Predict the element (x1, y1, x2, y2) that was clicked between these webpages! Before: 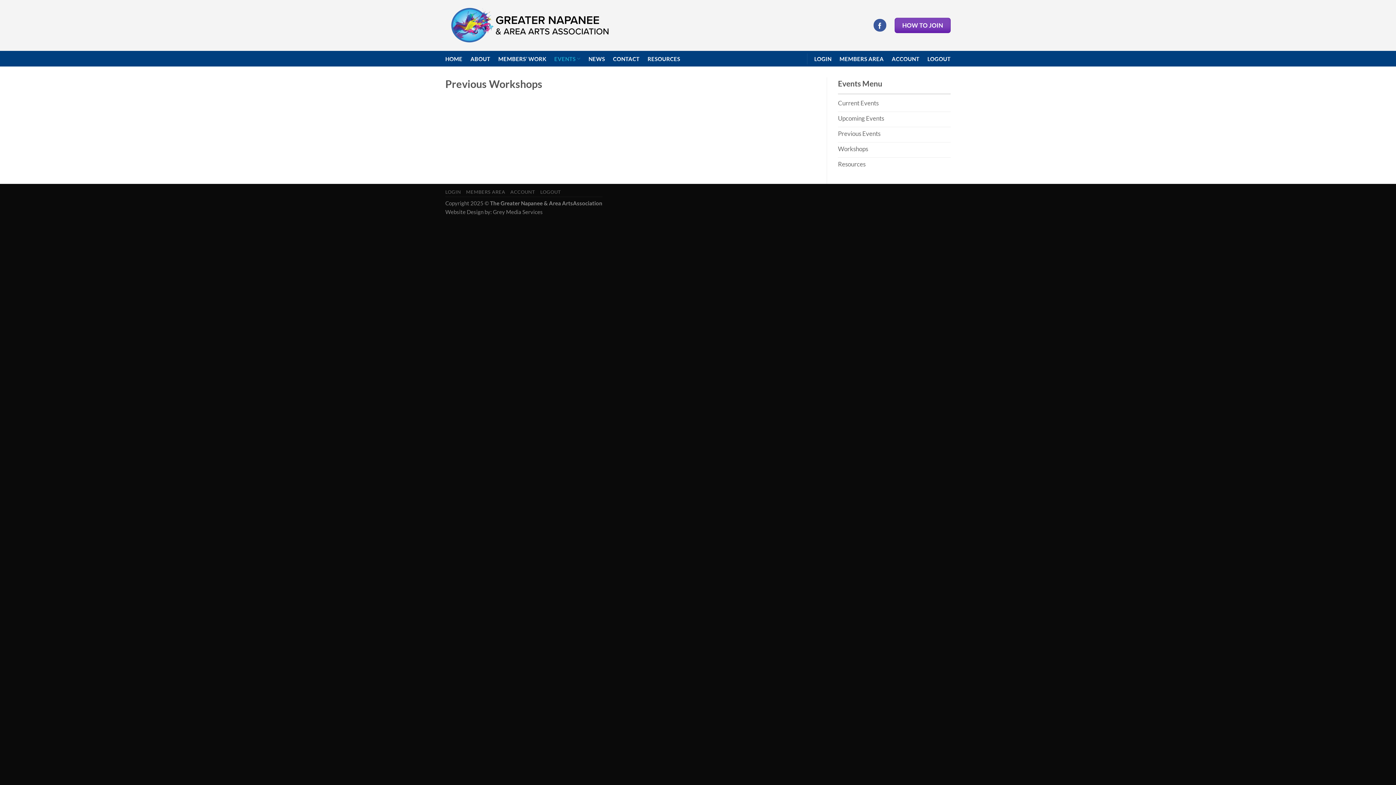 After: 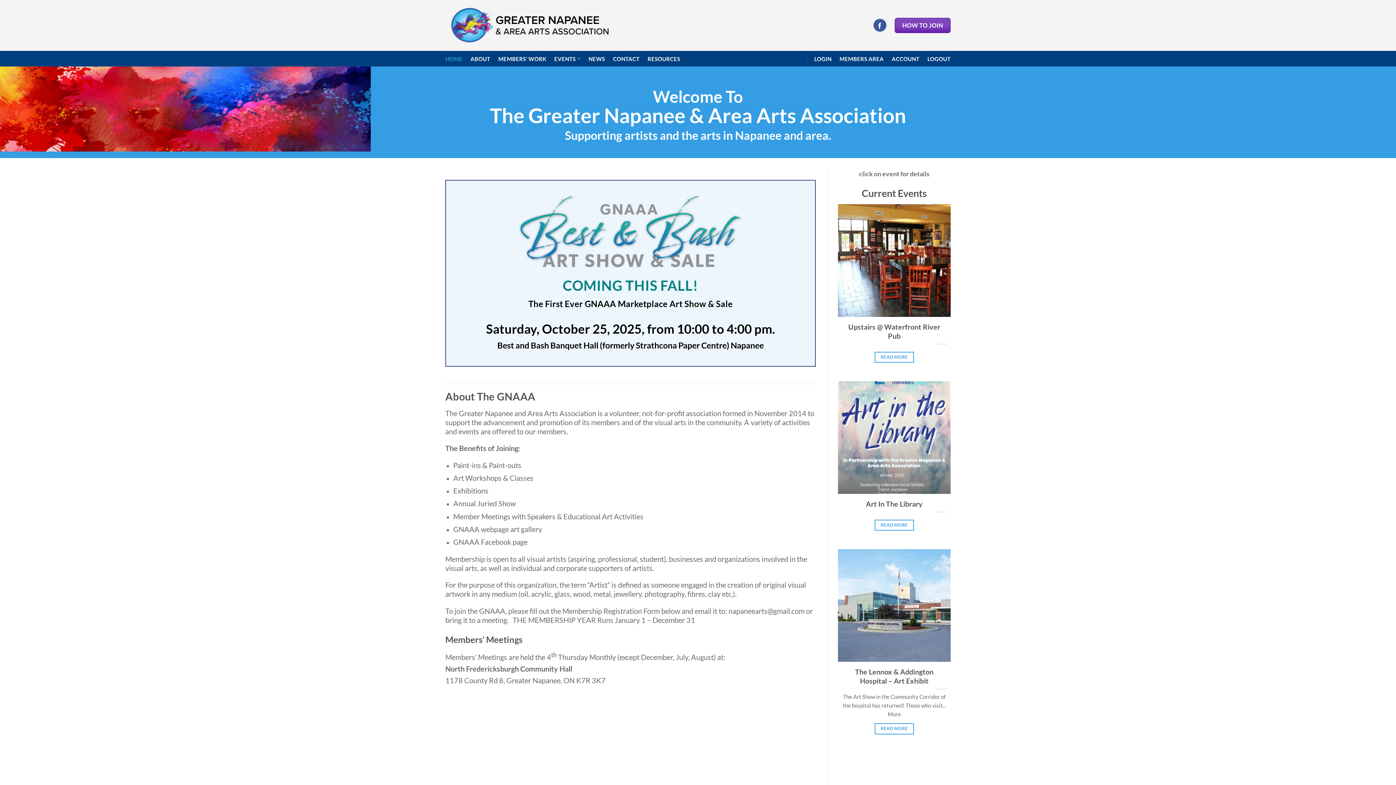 Action: bbox: (445, 3, 613, 47)